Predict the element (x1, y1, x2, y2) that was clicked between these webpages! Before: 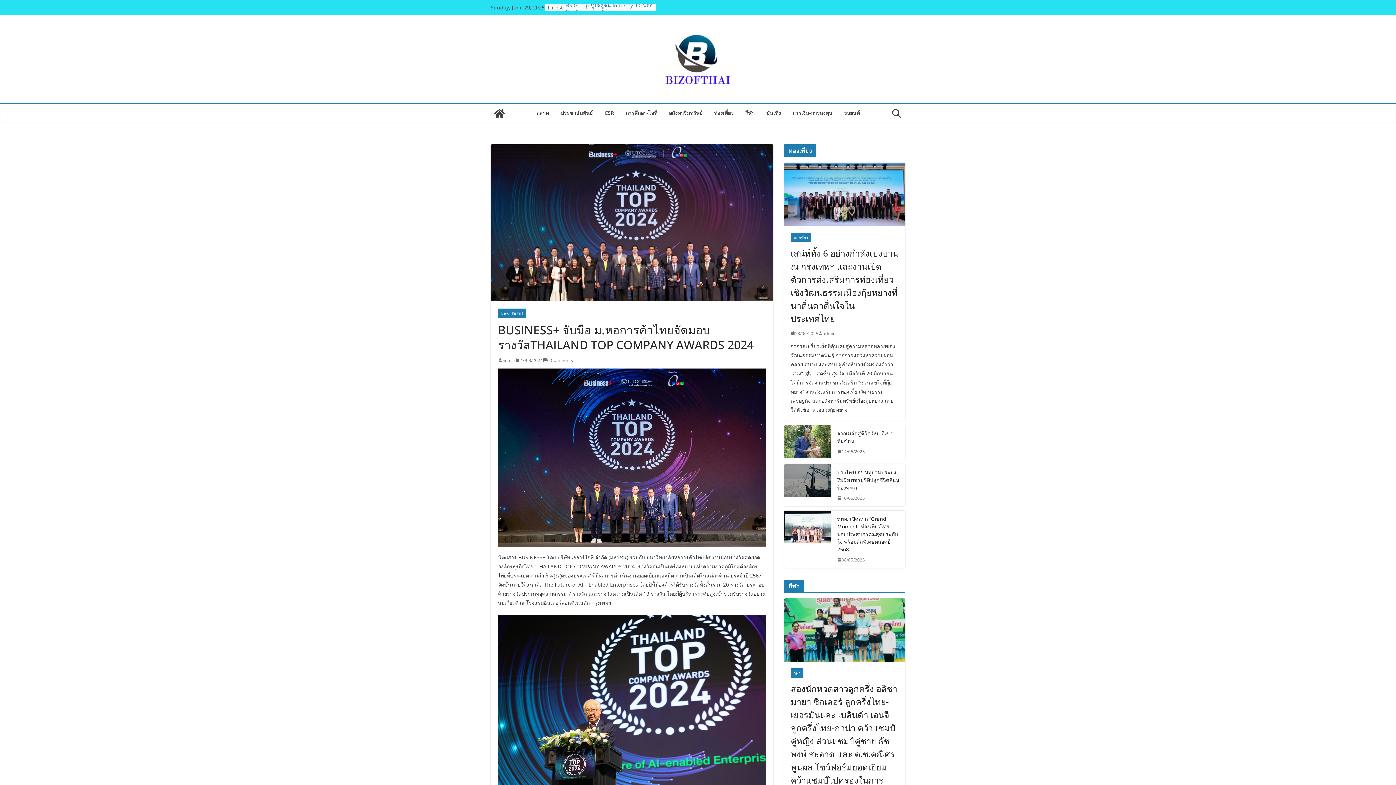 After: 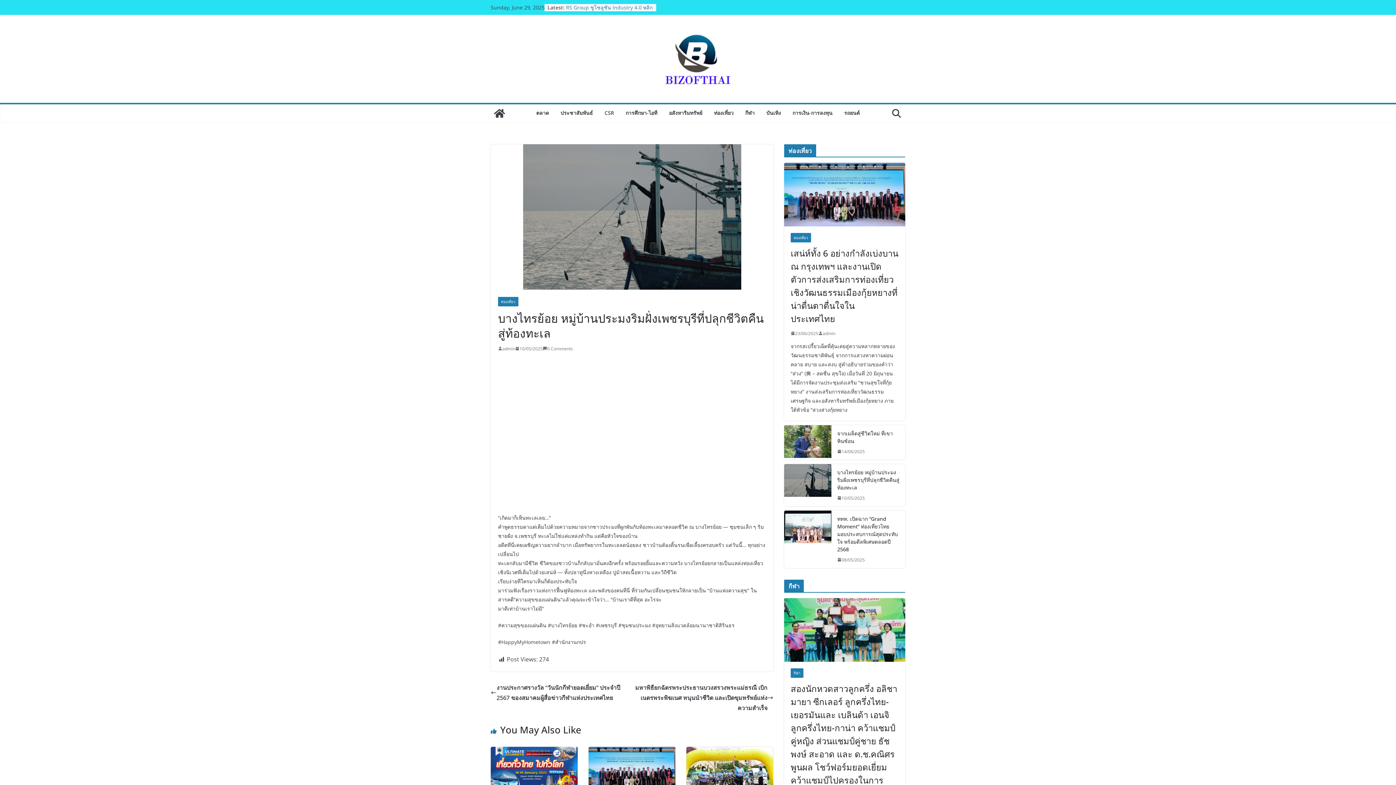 Action: bbox: (837, 494, 865, 502) label: 10/05/2025